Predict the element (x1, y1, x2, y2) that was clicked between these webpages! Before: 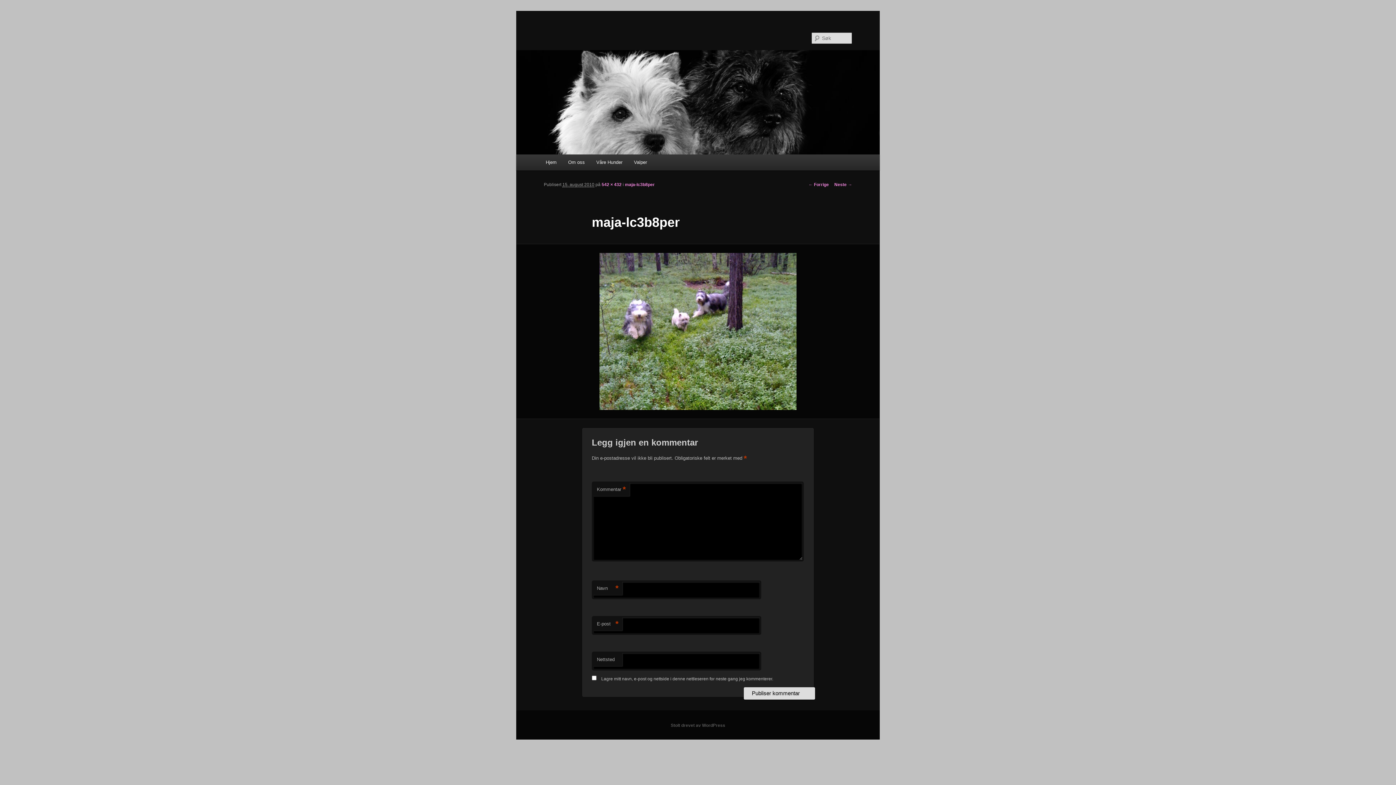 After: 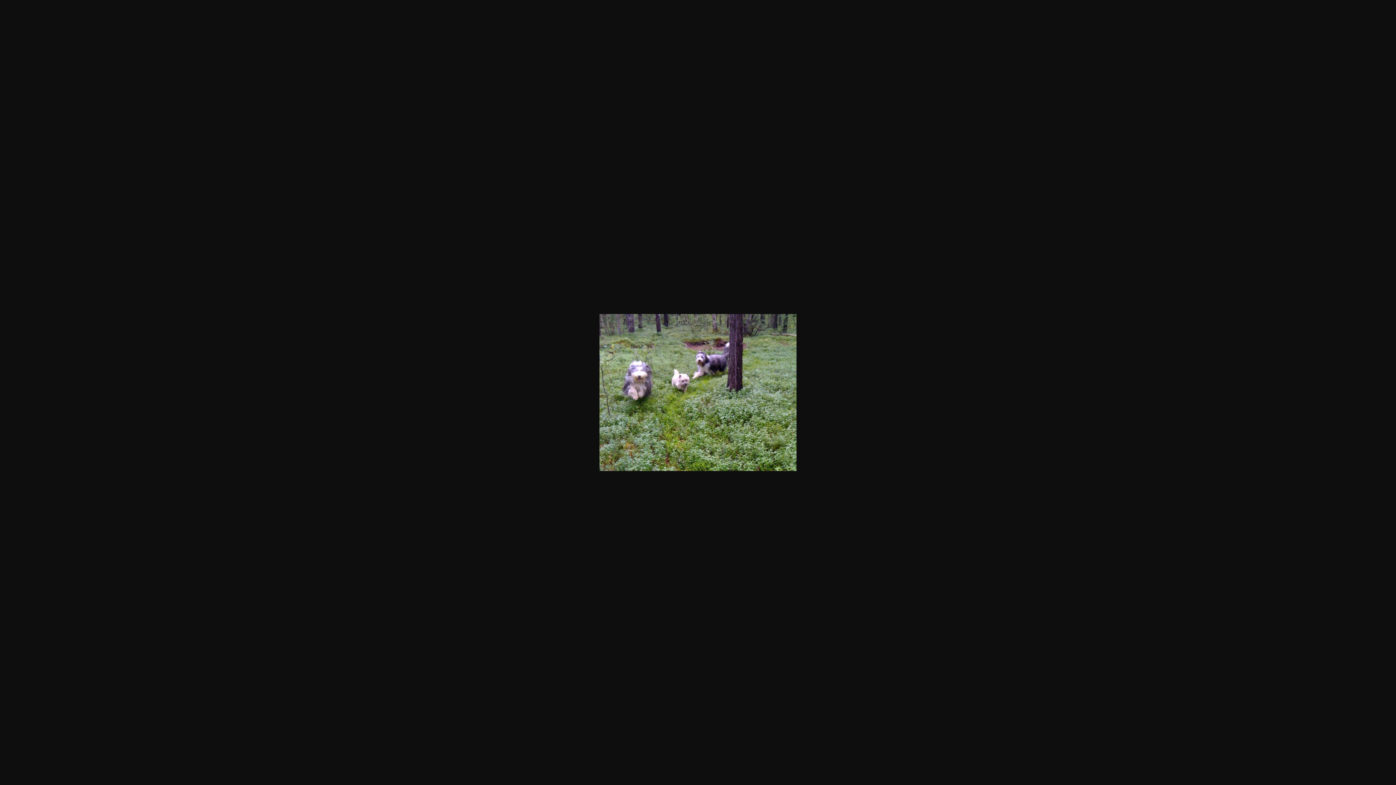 Action: bbox: (601, 182, 621, 187) label: 542 × 432